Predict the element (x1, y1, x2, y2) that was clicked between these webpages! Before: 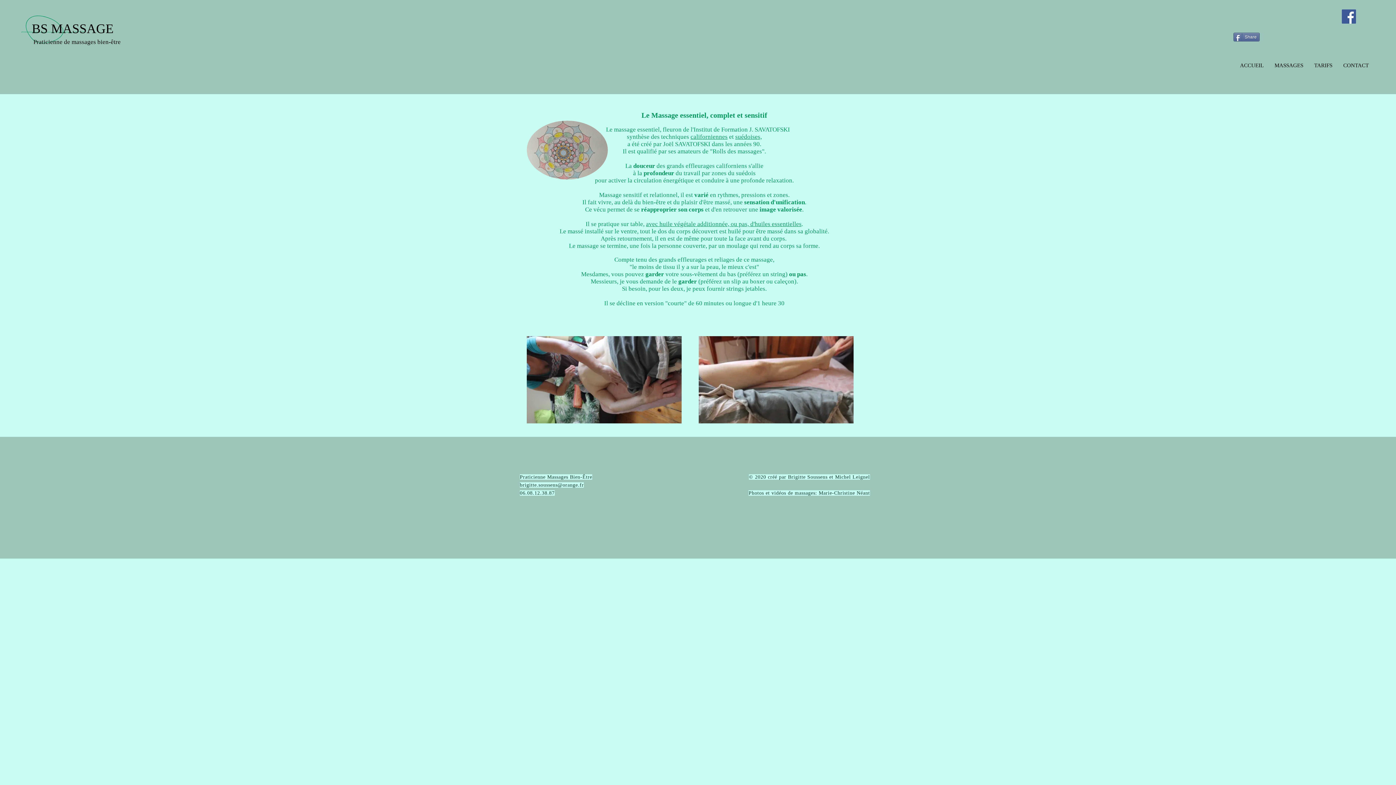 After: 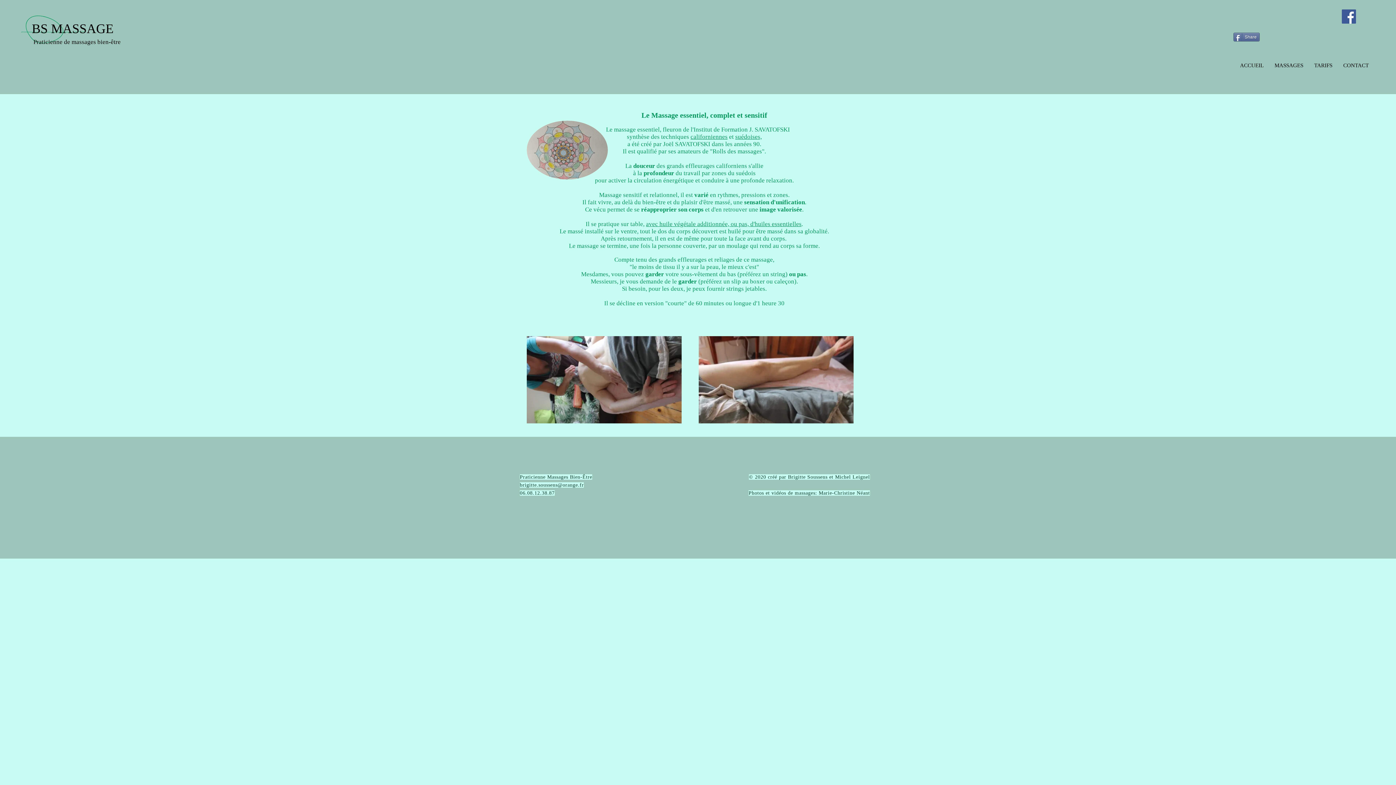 Action: label: brigitte.soussens@orange.fr bbox: (520, 482, 583, 488)